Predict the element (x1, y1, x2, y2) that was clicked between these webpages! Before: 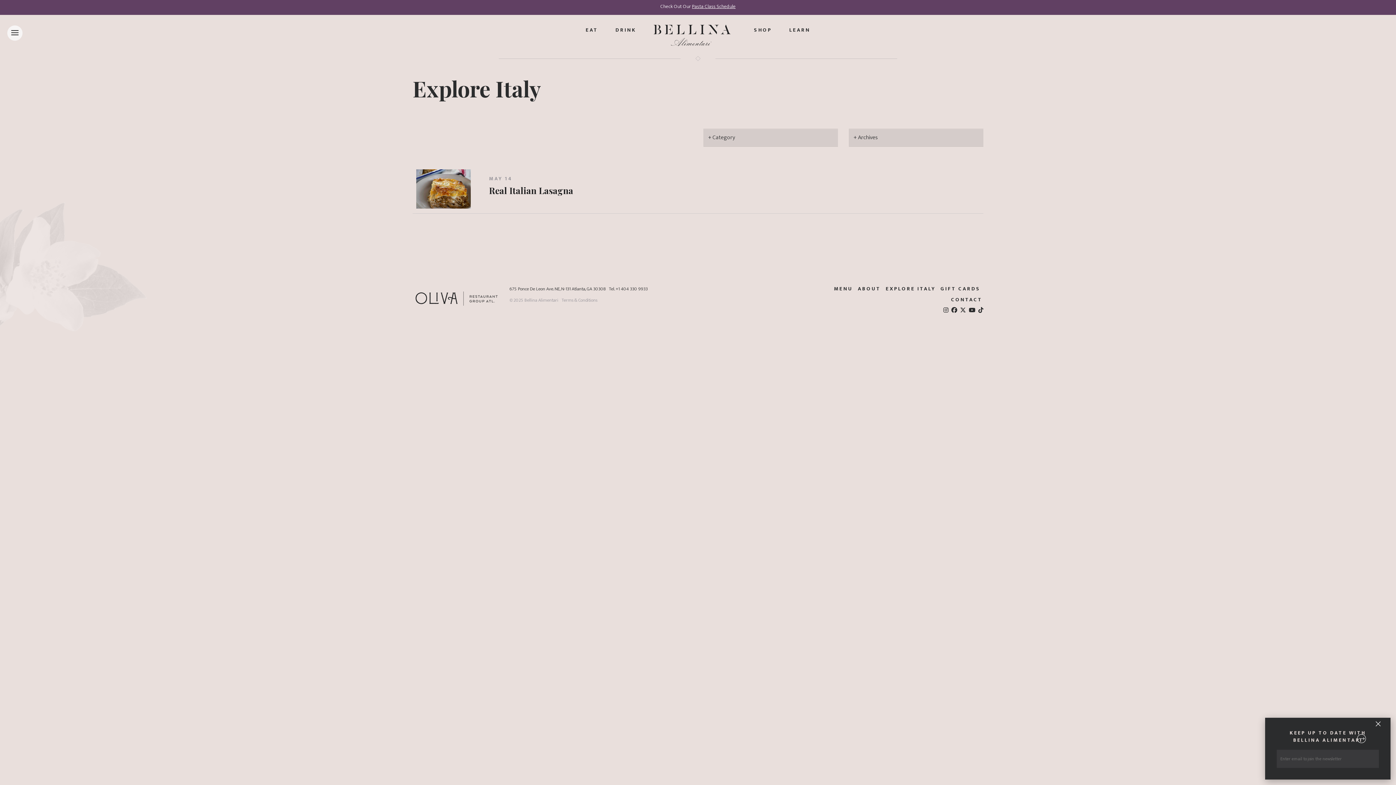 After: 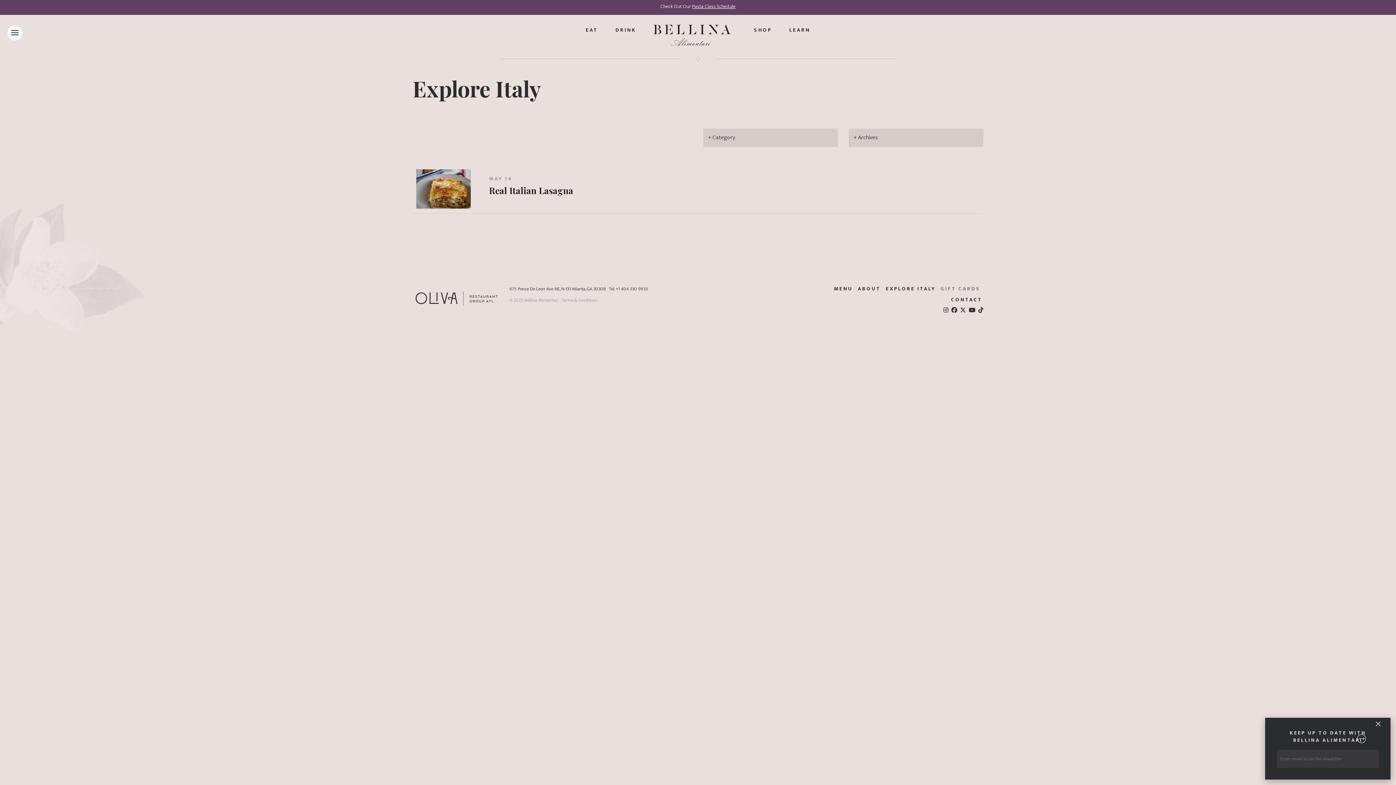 Action: bbox: (939, 286, 981, 291) label: GIFT CARDS